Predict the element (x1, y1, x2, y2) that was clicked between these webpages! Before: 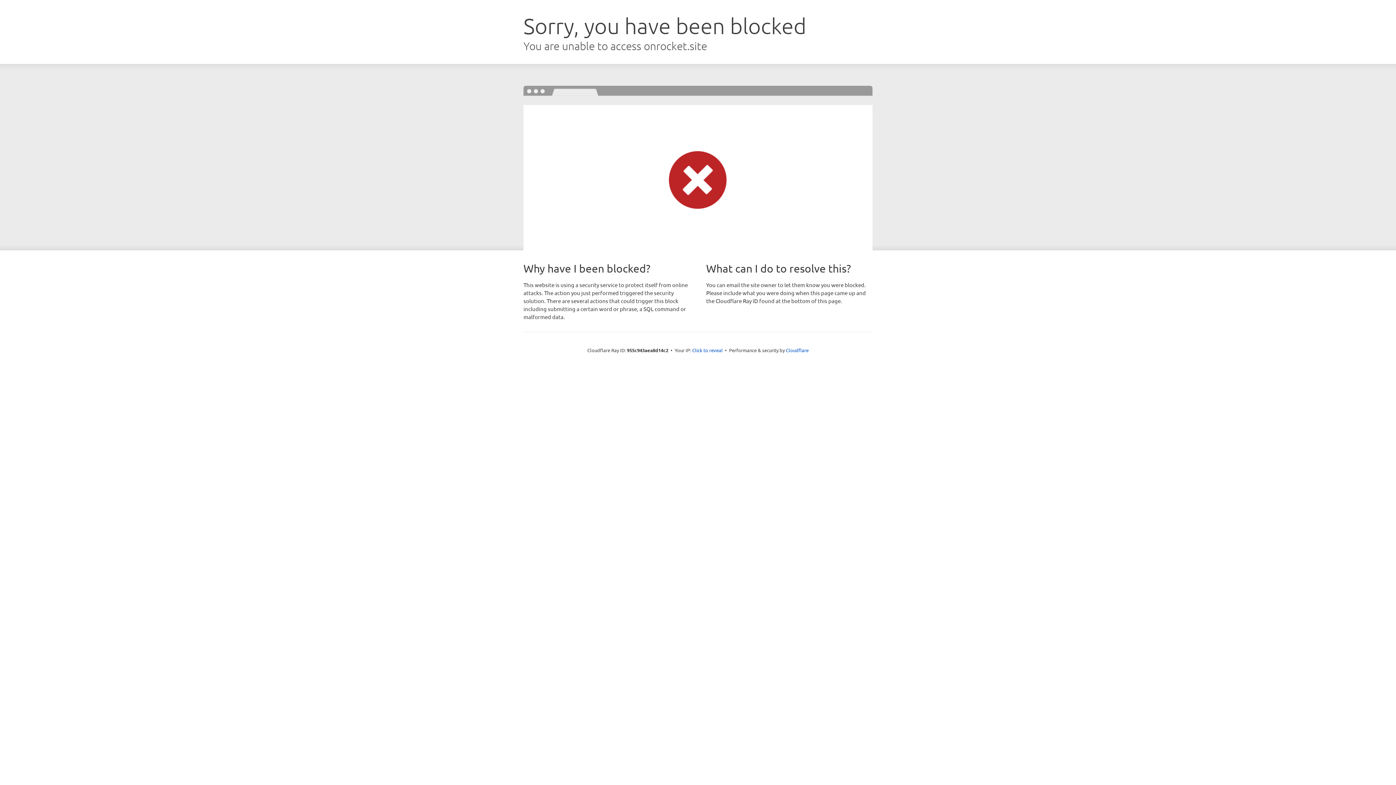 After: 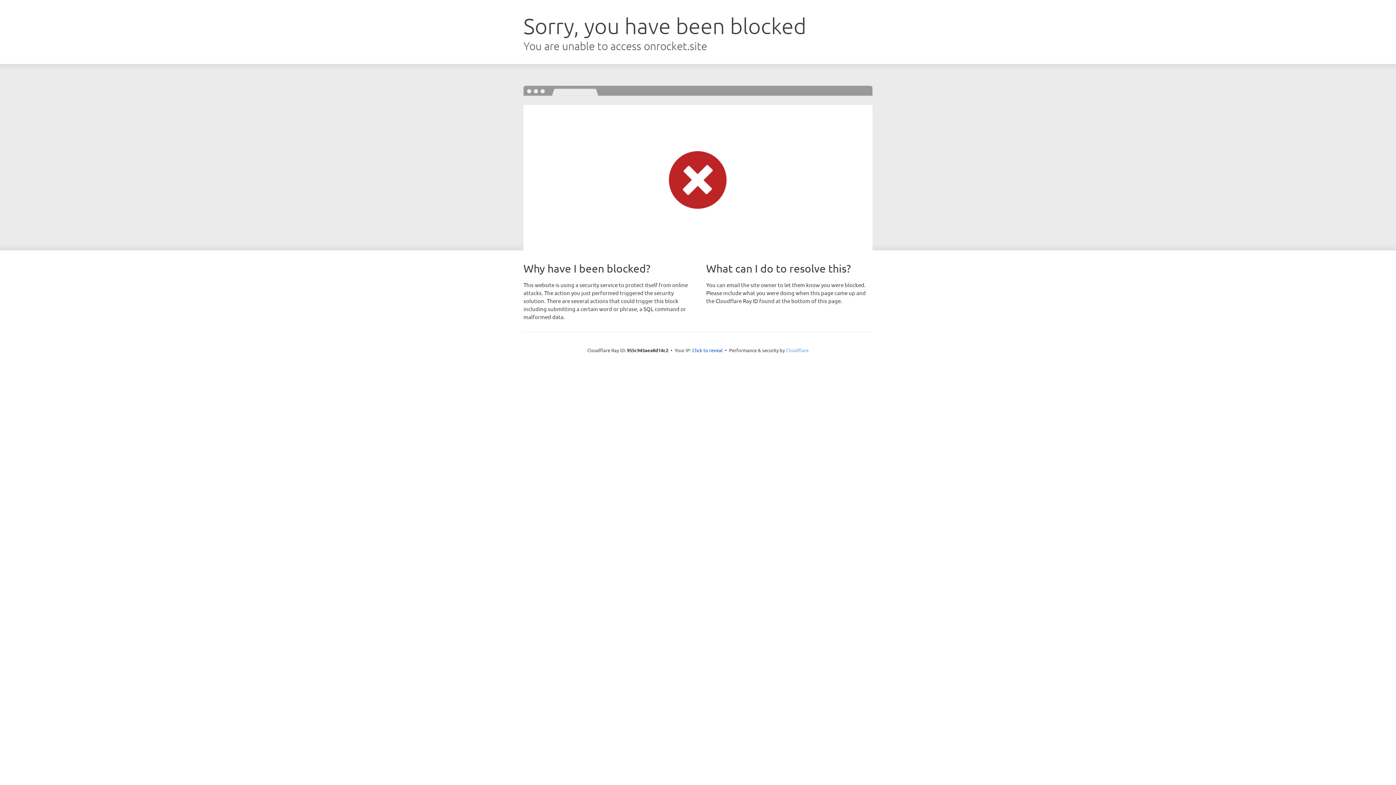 Action: bbox: (786, 347, 808, 353) label: Cloudflare